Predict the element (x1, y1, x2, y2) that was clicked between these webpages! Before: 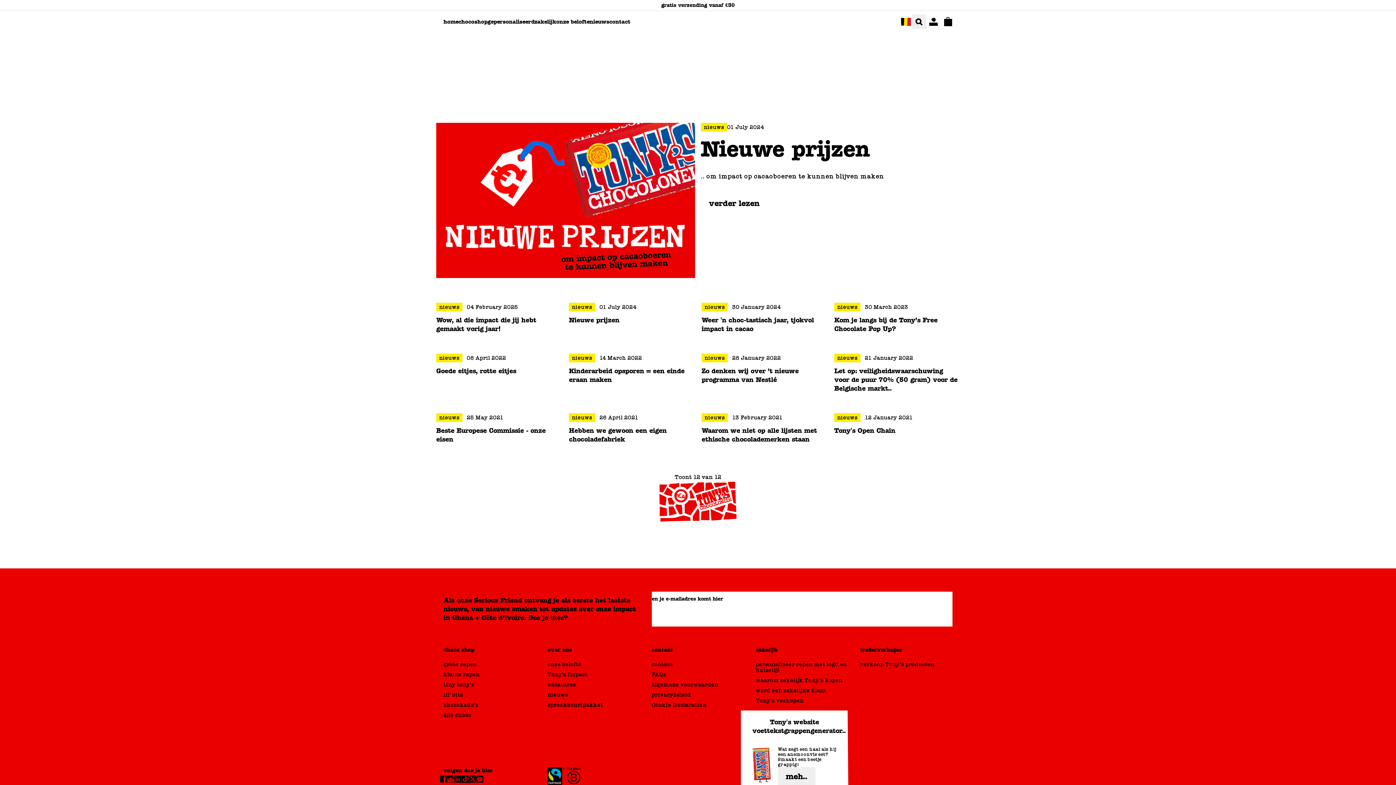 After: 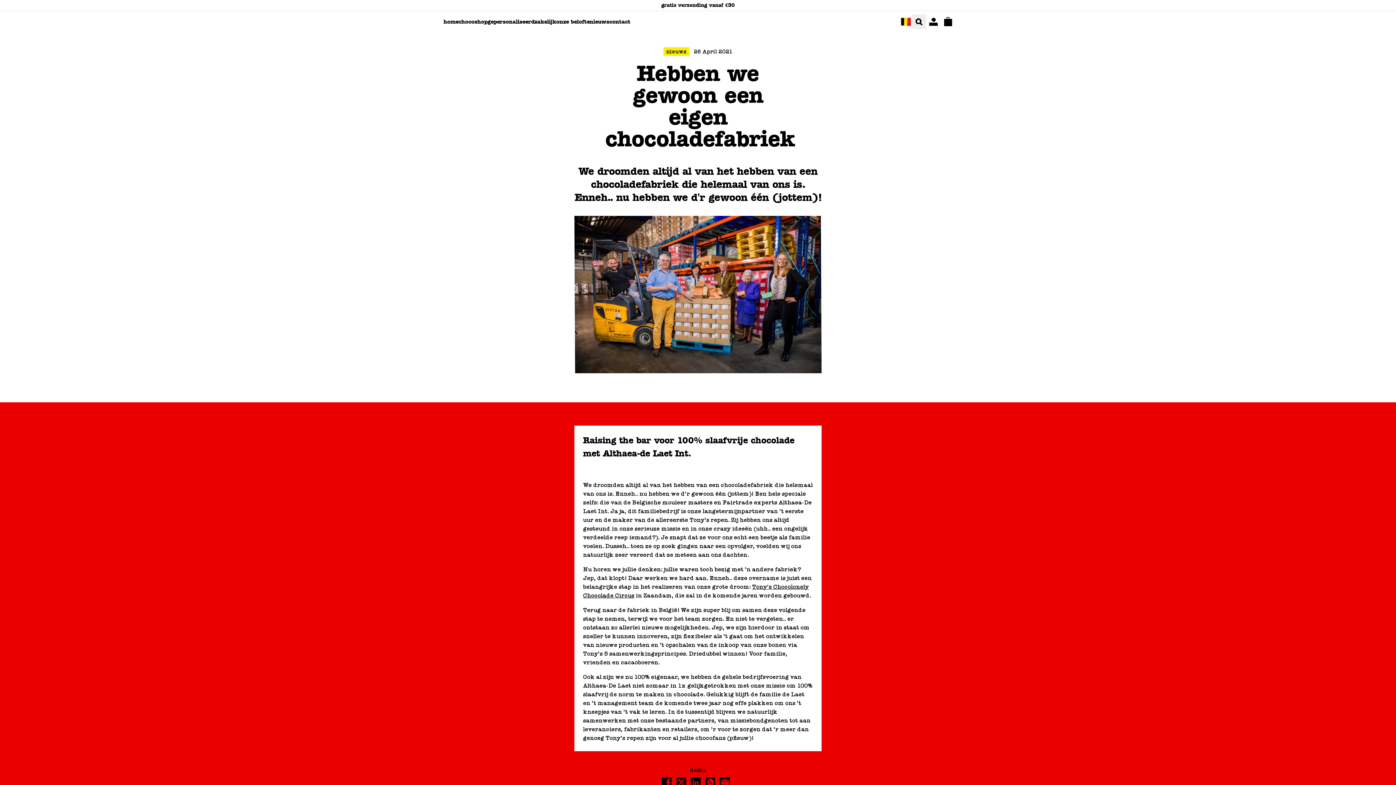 Action: bbox: (569, 409, 694, 443) label: nieuws

26 April 2021

Hebben we gewoon een eigen chocoladefabriek